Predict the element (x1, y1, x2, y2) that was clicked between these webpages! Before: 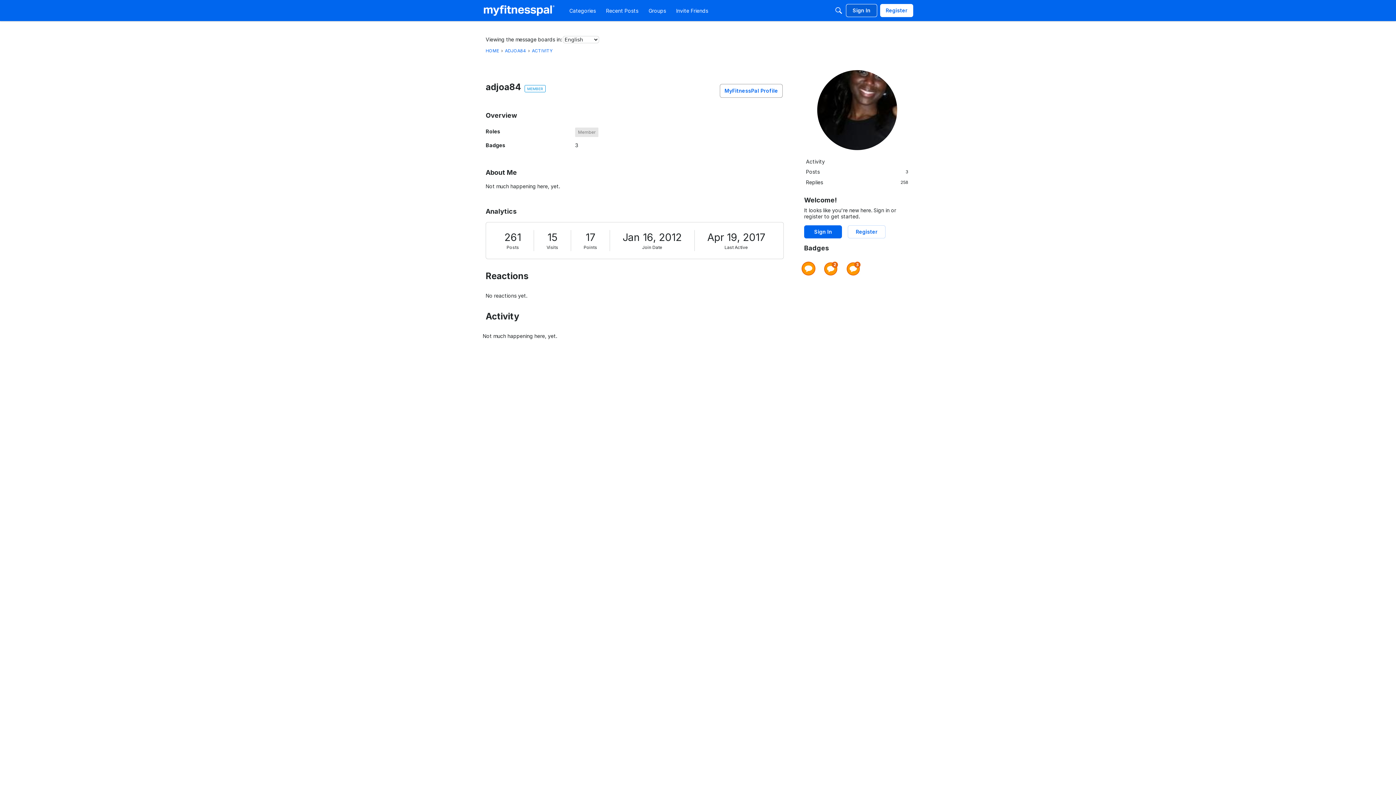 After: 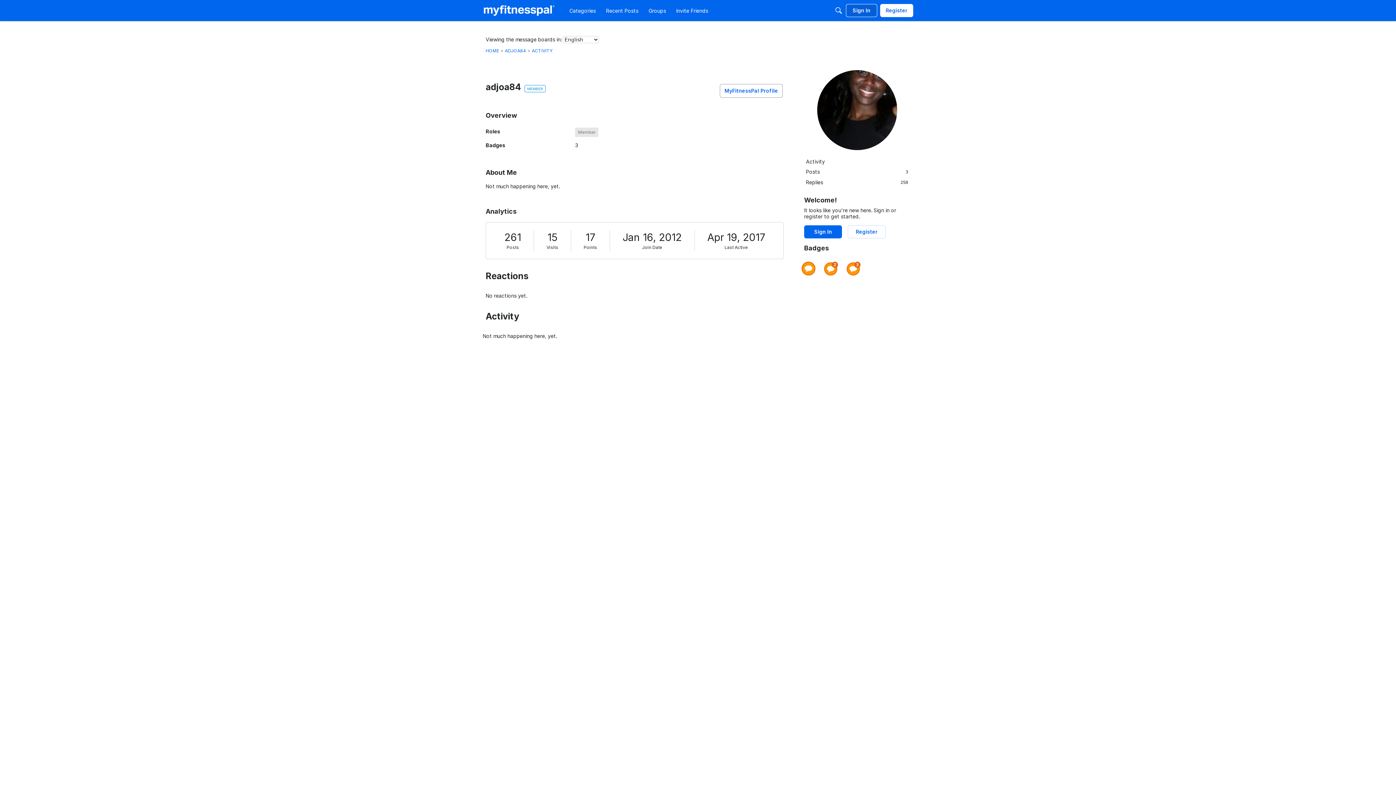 Action: label: Activity bbox: (804, 156, 910, 166)